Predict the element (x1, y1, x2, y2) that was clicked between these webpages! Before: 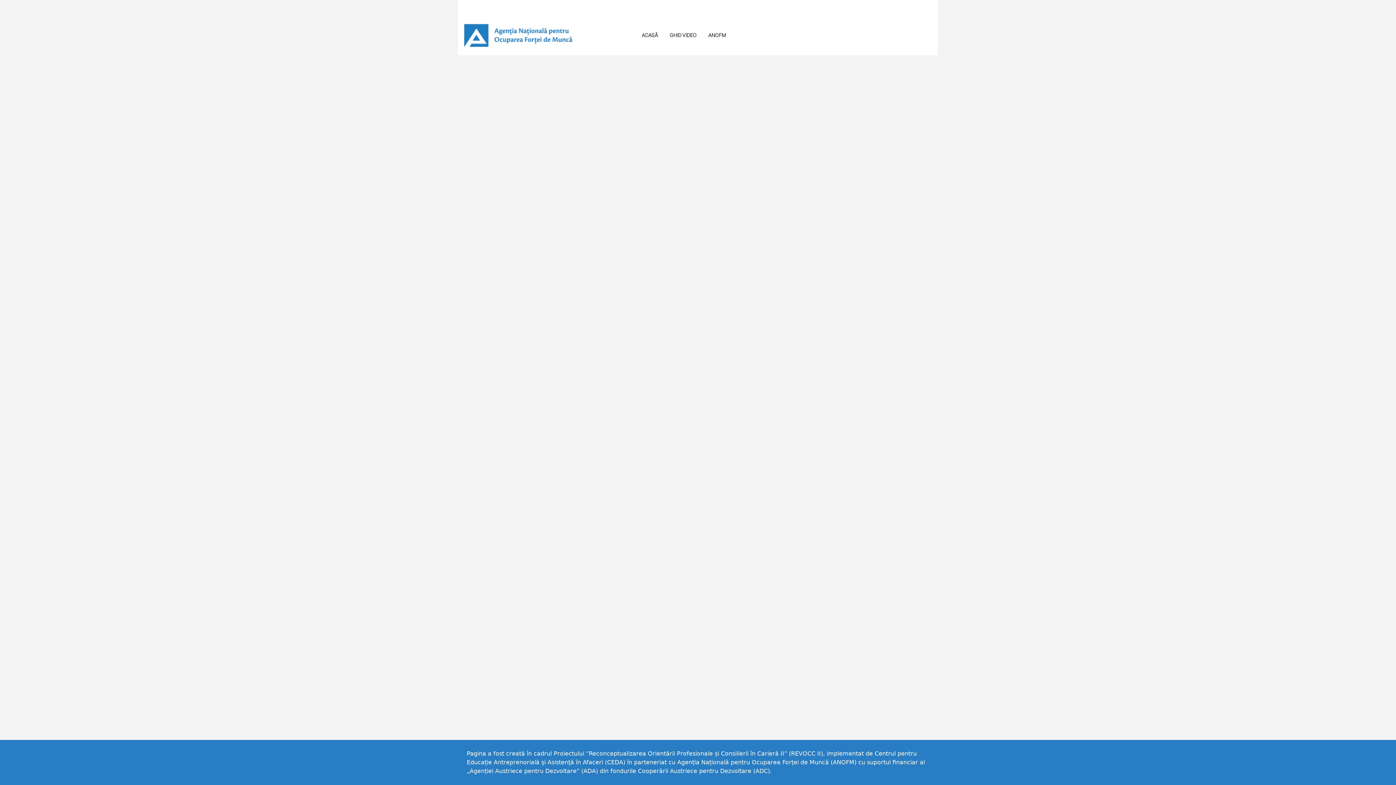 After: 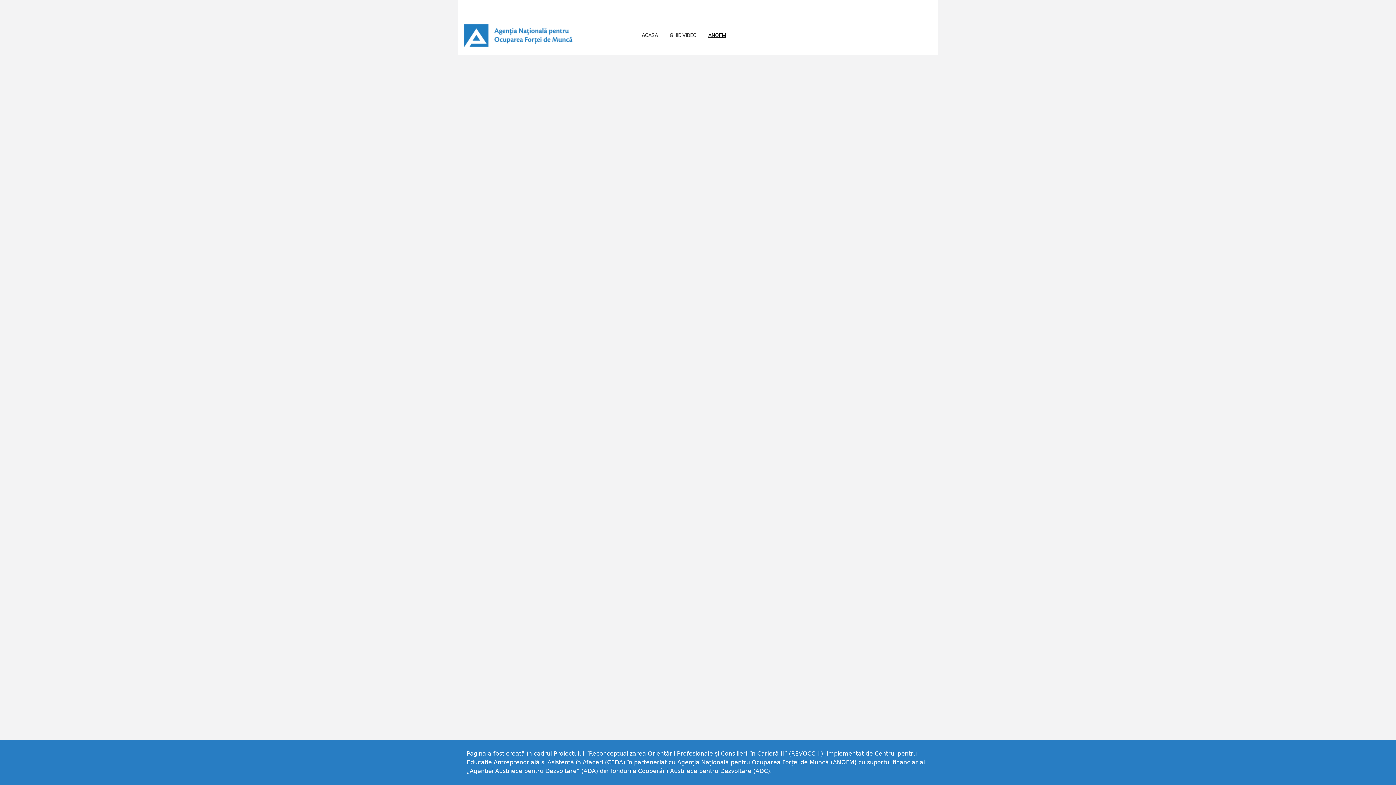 Action: bbox: (702, 28, 732, 42) label: ANOFM